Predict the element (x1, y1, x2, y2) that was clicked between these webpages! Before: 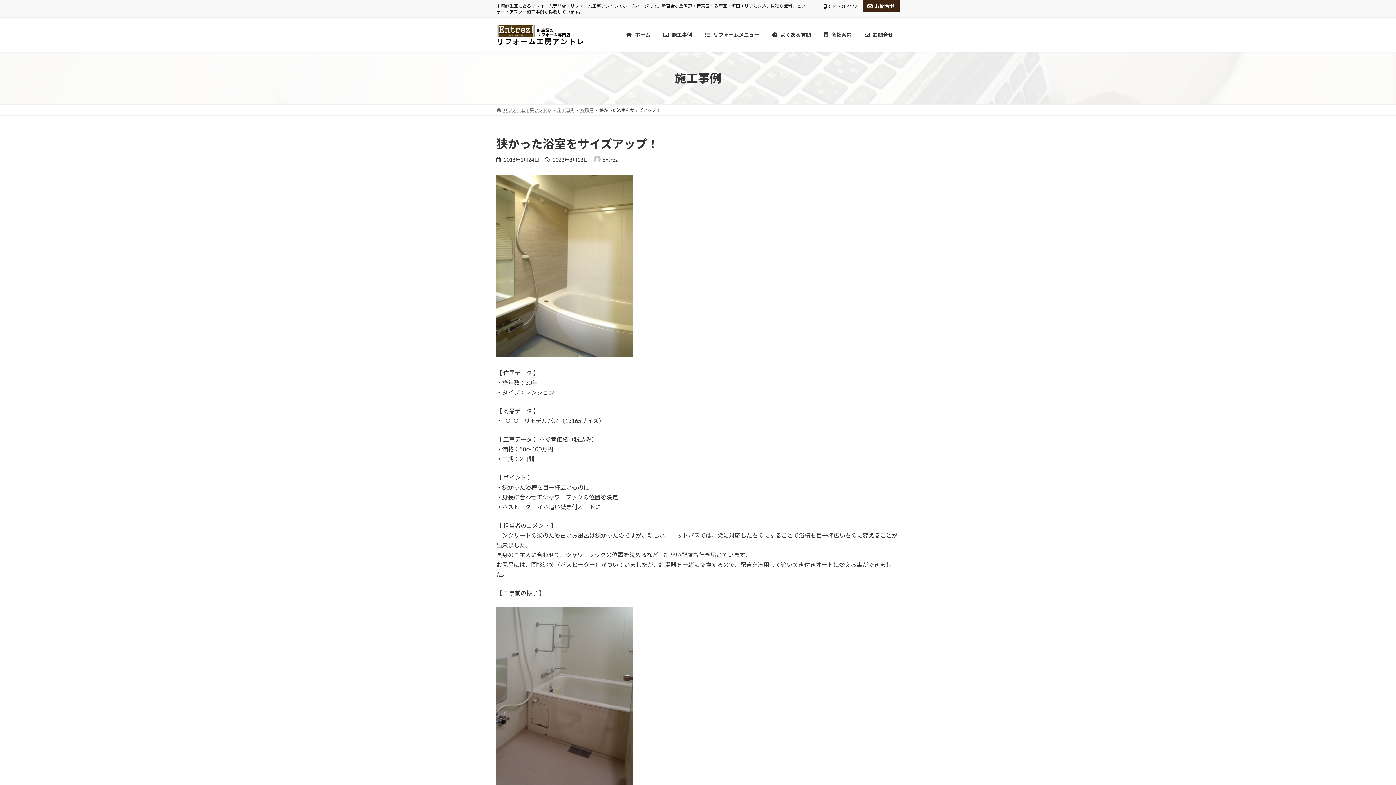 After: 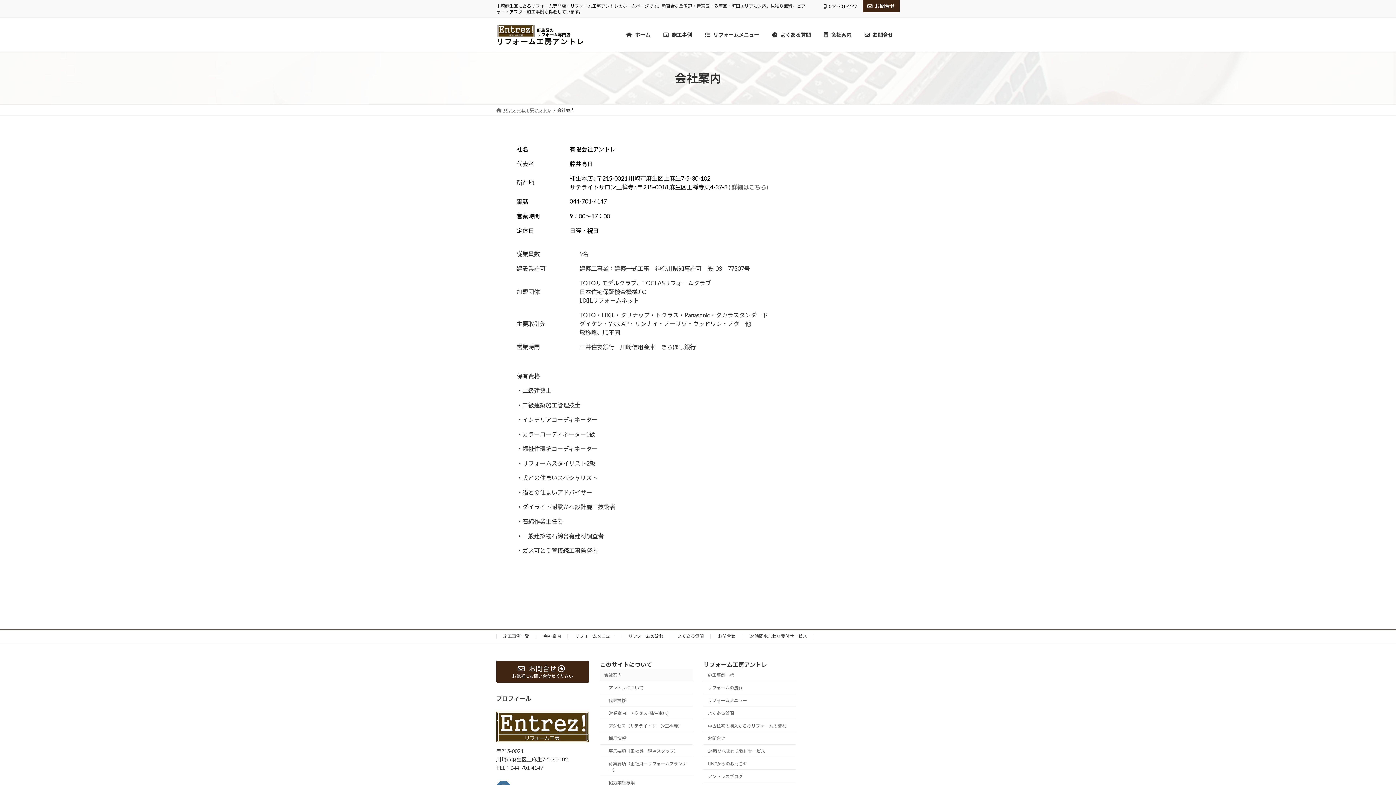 Action: bbox: (817, 26, 858, 43) label:  会社案内